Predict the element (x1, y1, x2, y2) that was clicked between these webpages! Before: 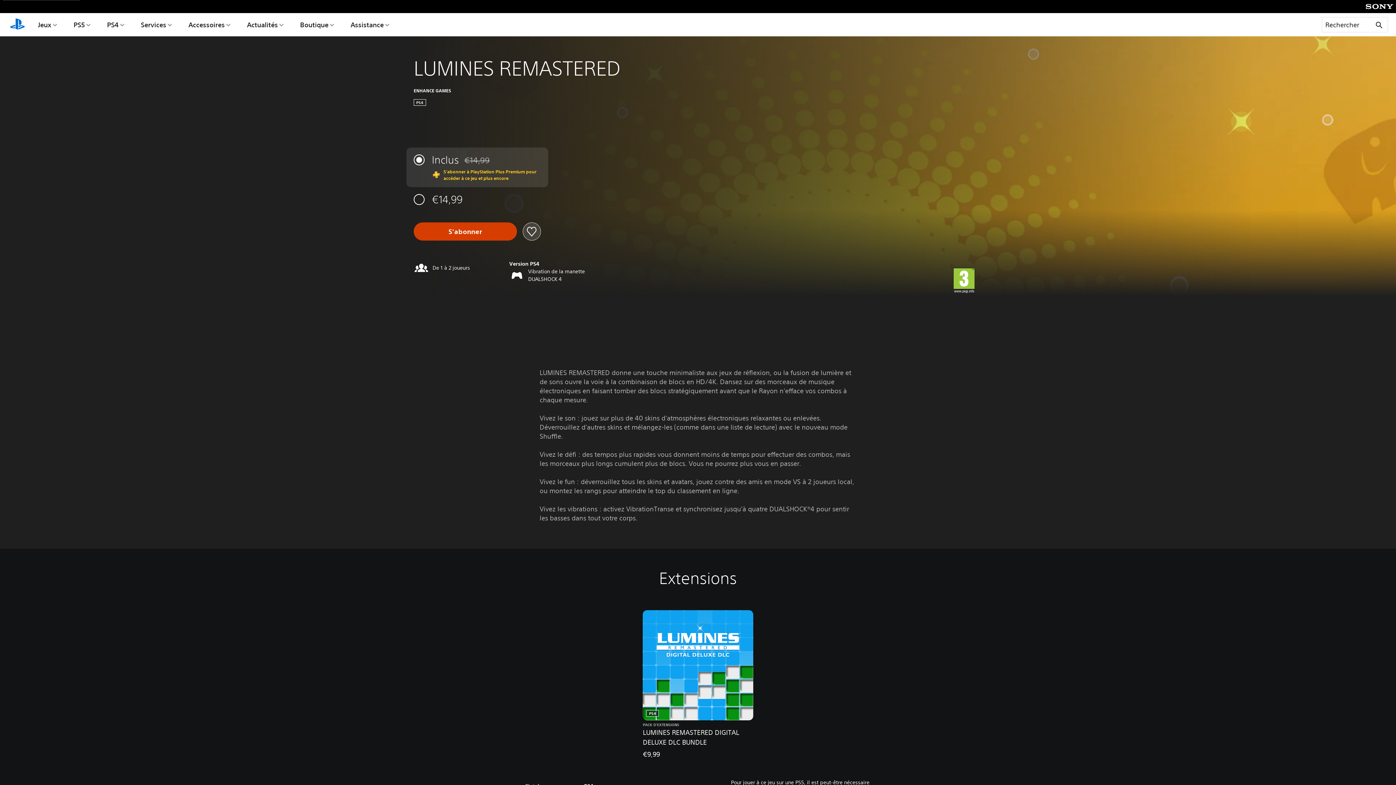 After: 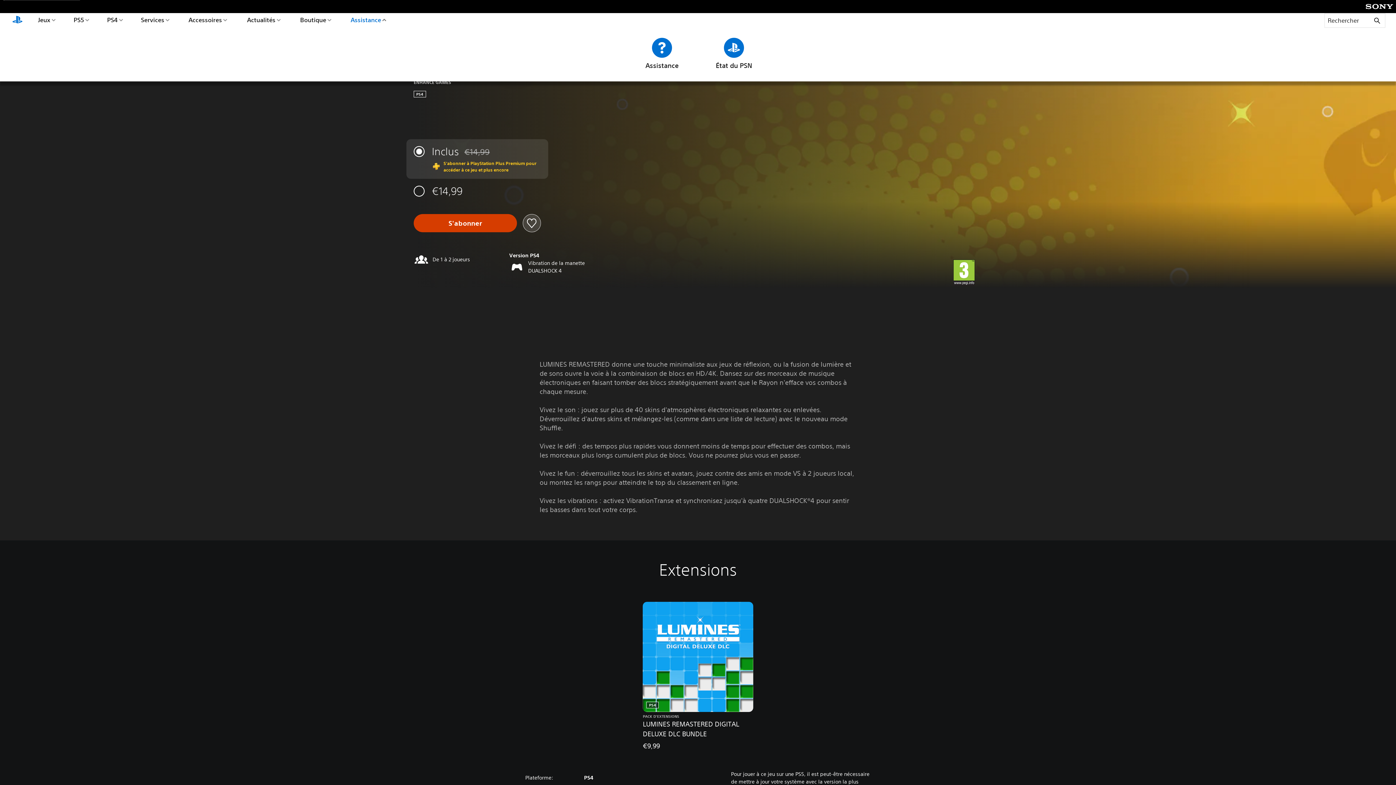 Action: bbox: (348, 13, 391, 36) label: Assistance